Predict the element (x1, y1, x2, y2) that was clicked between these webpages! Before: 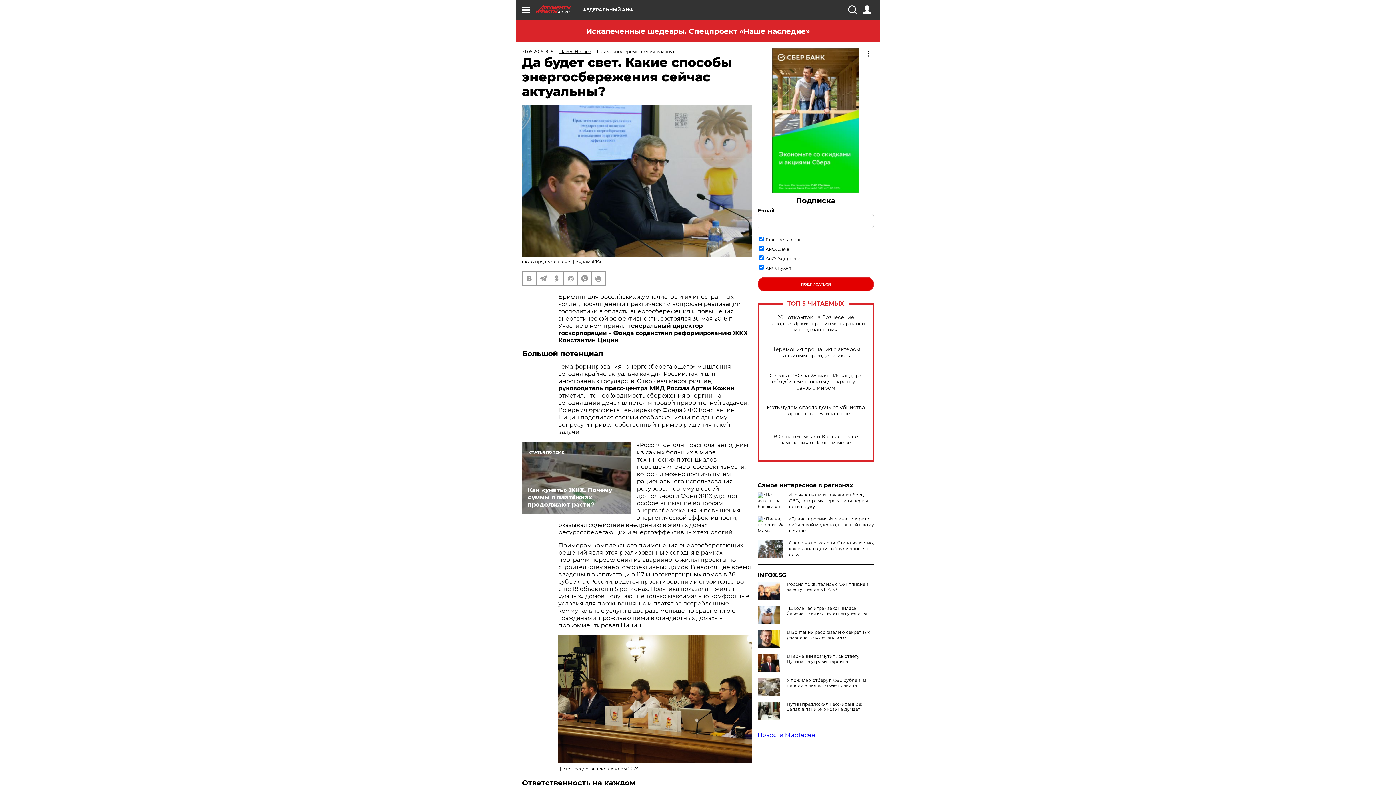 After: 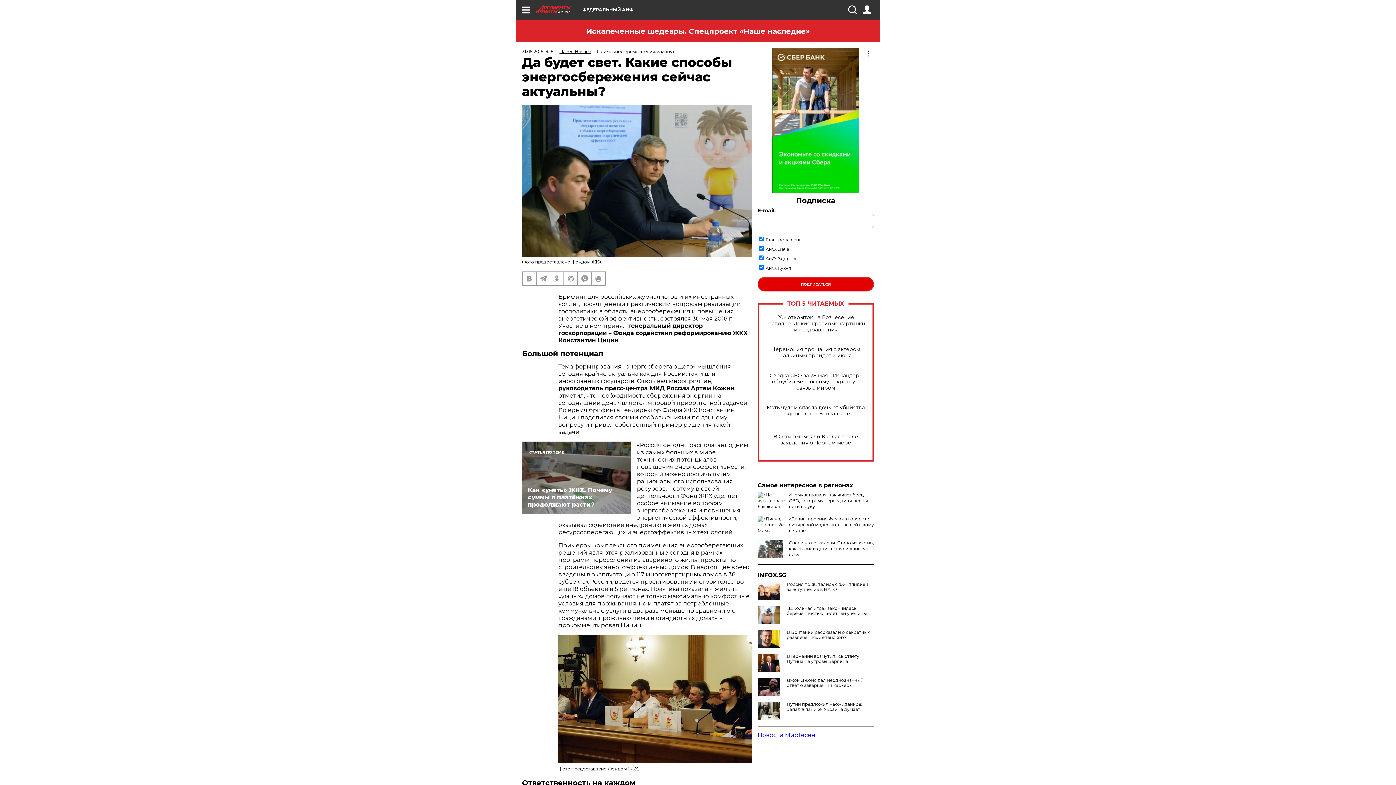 Action: bbox: (757, 678, 783, 696)